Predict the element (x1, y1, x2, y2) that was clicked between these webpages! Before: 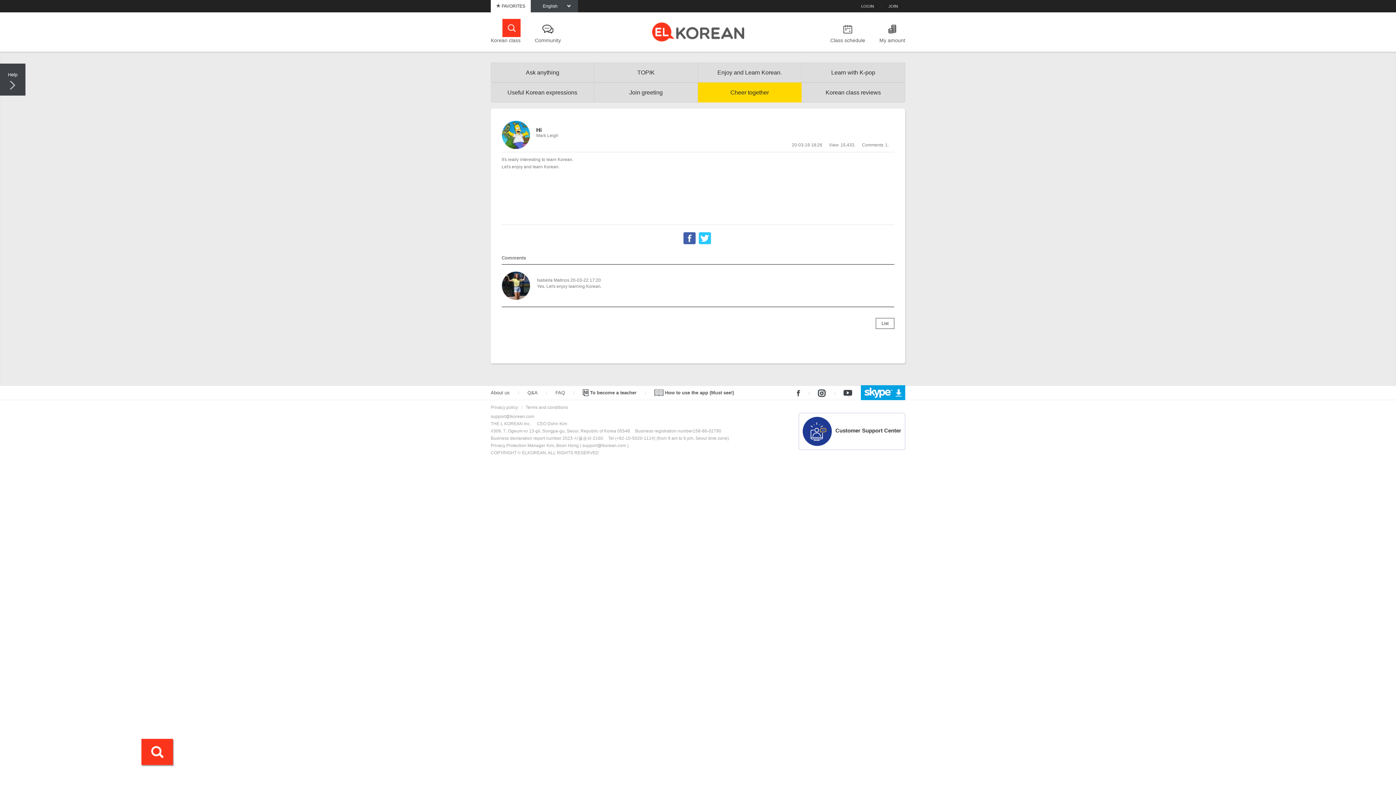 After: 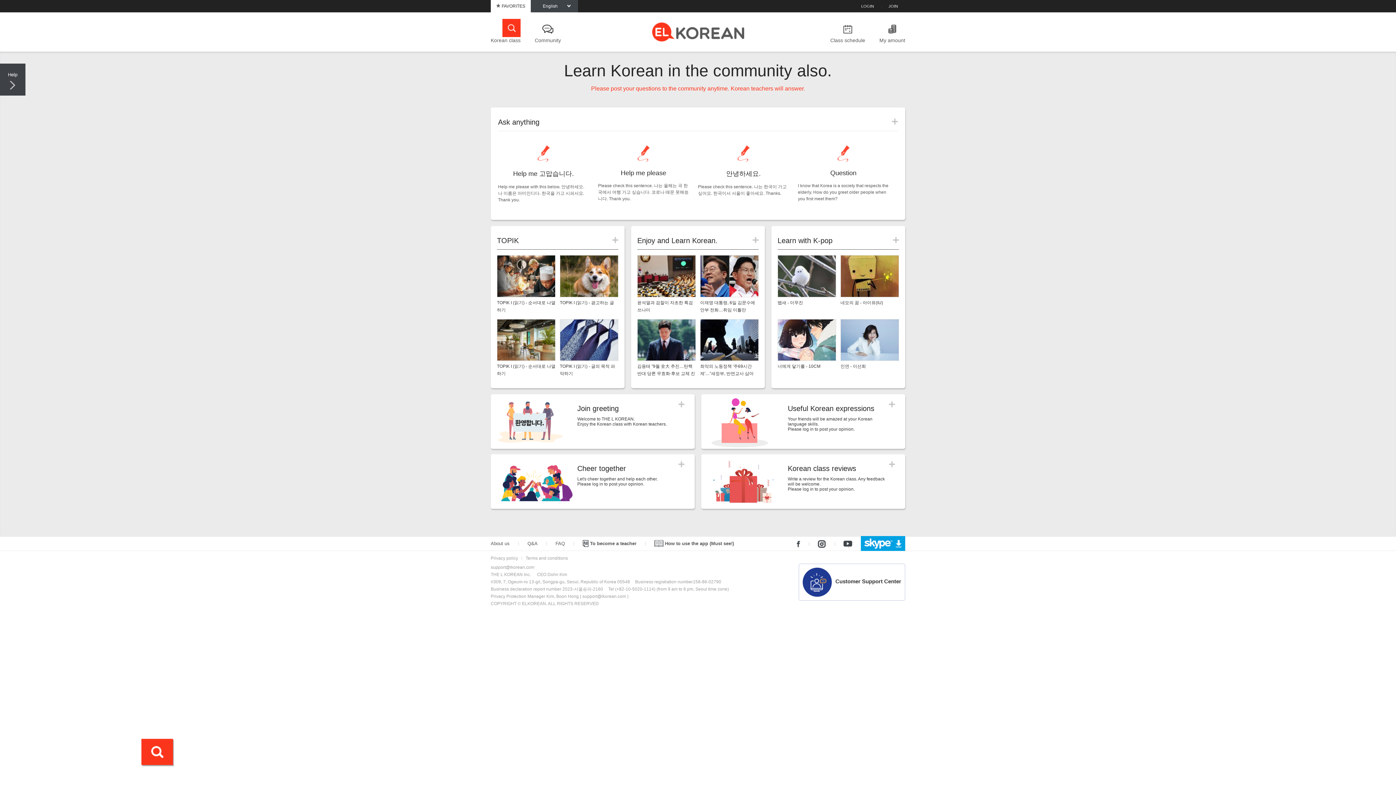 Action: bbox: (534, 12, 561, 45) label: Community